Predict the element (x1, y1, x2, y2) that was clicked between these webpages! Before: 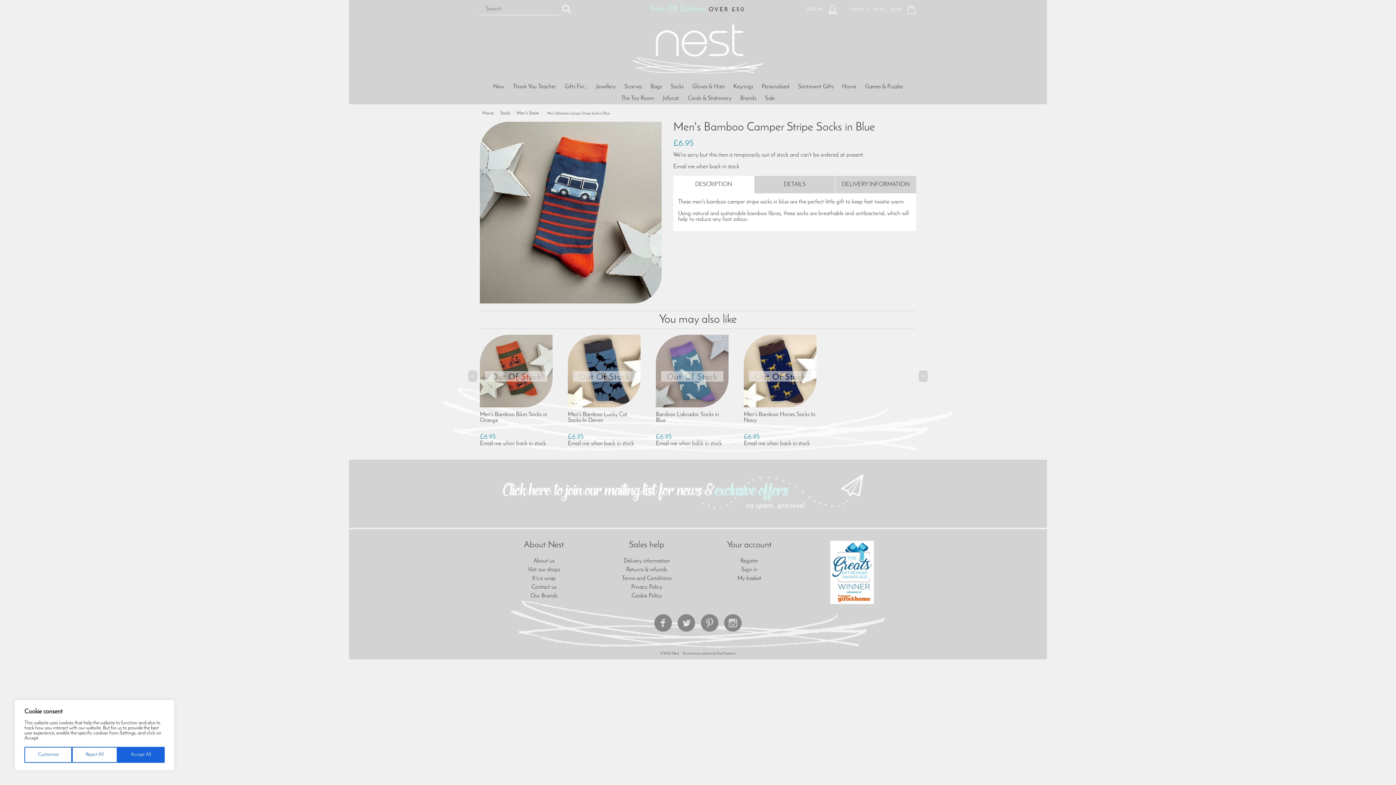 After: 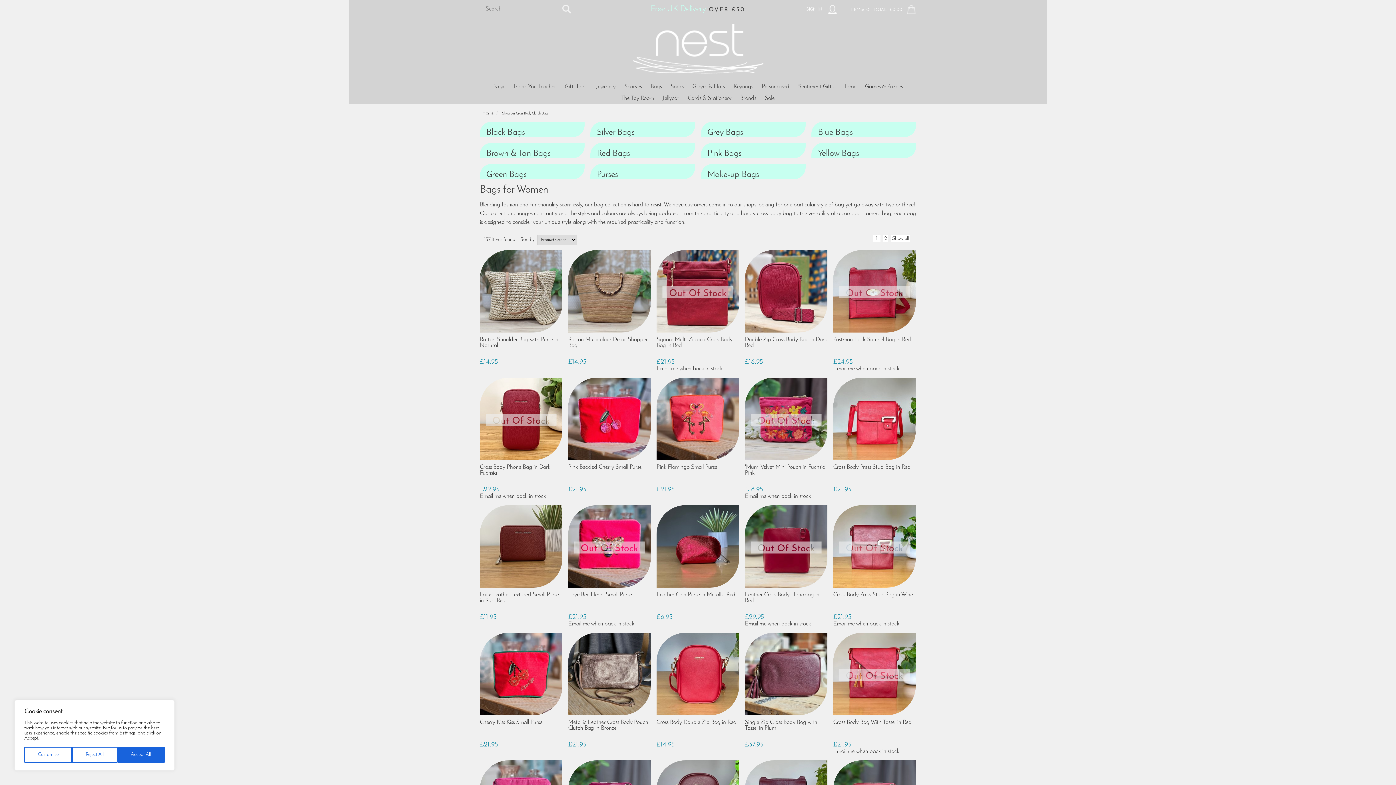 Action: label: Bags bbox: (649, 84, 663, 89)